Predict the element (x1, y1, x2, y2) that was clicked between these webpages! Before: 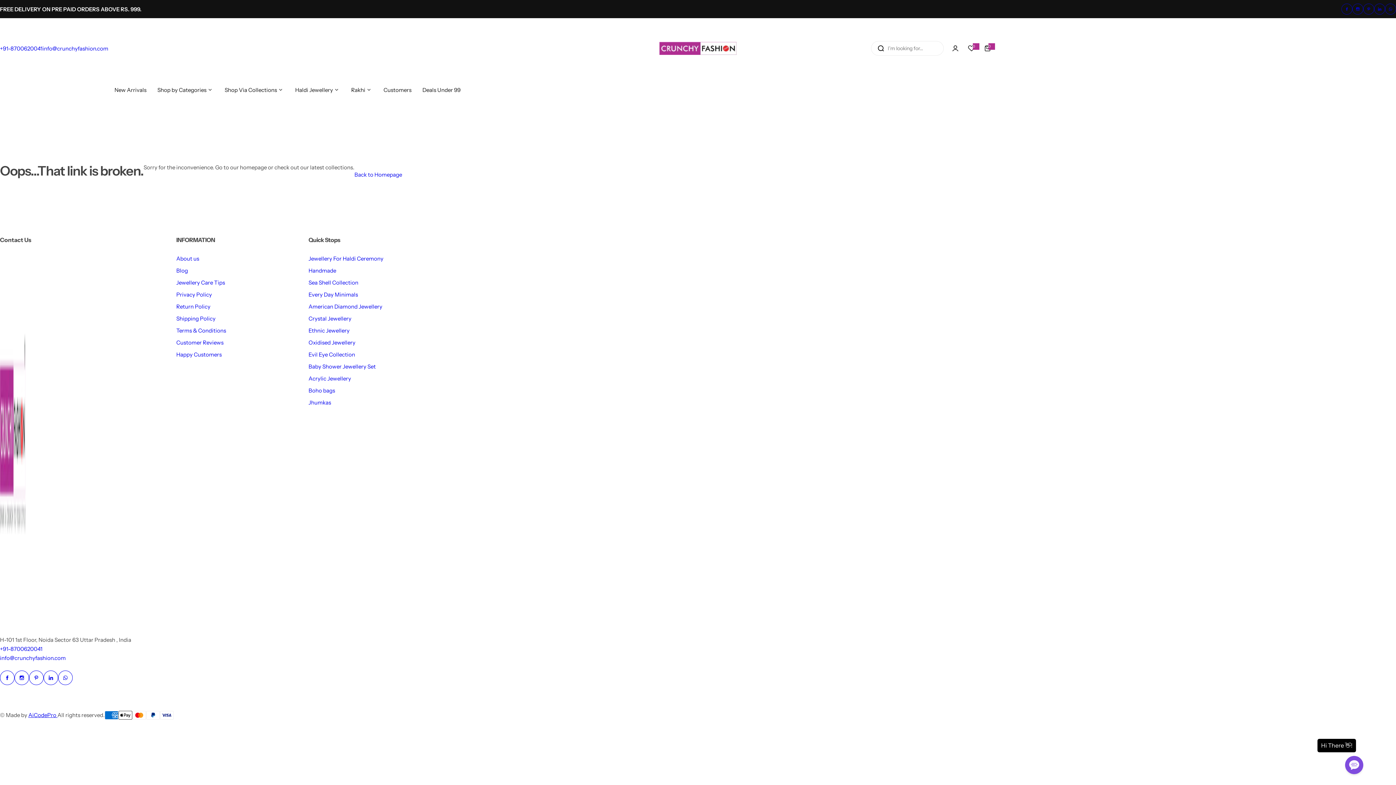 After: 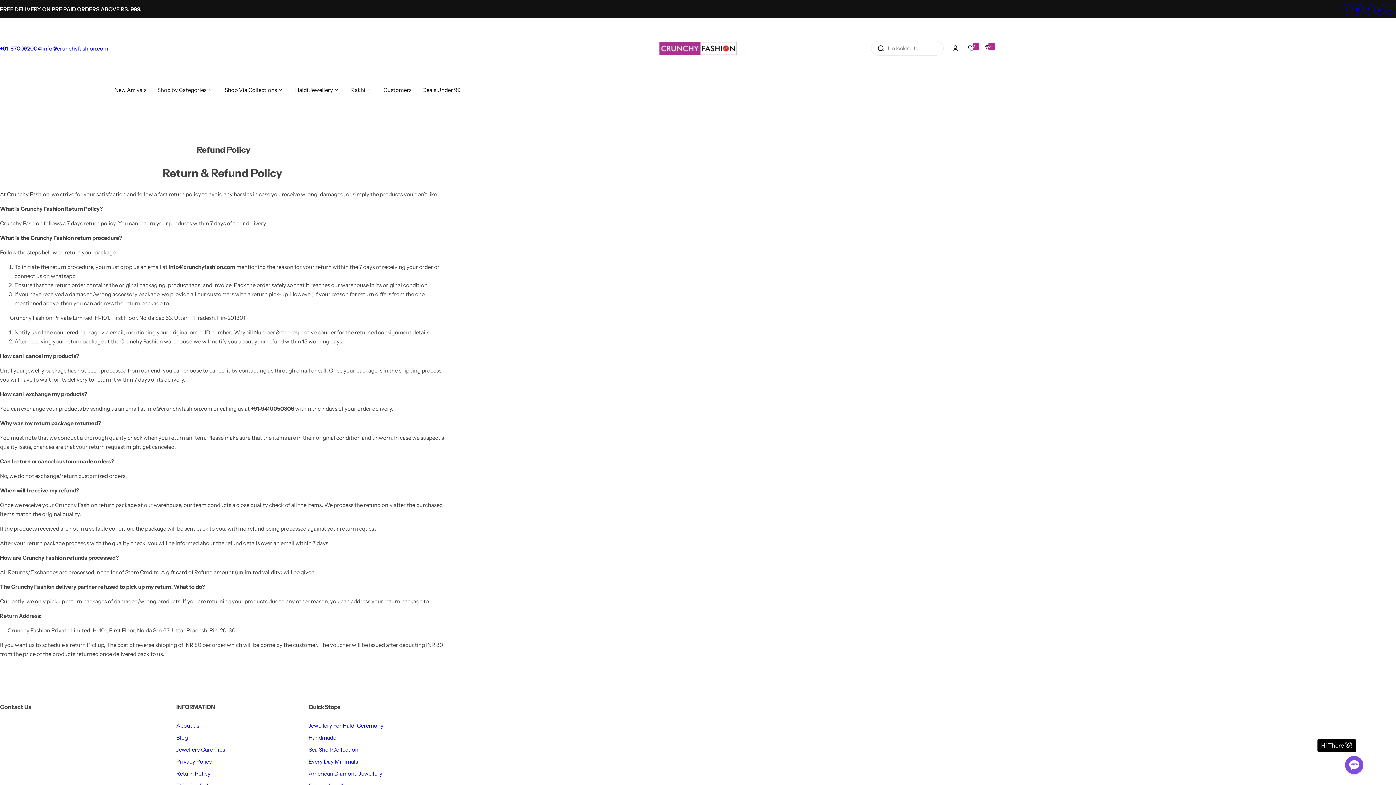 Action: bbox: (176, 303, 210, 310) label: Return Policy